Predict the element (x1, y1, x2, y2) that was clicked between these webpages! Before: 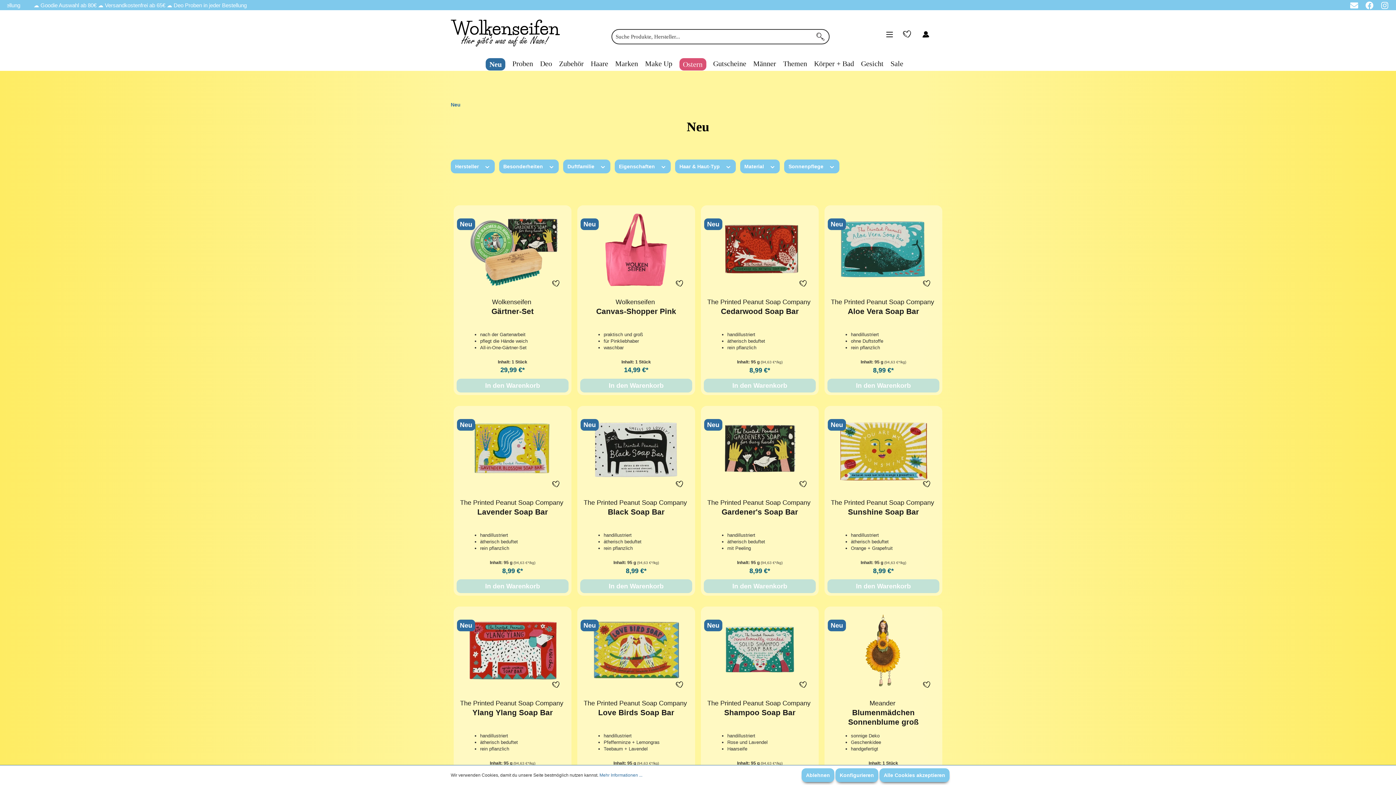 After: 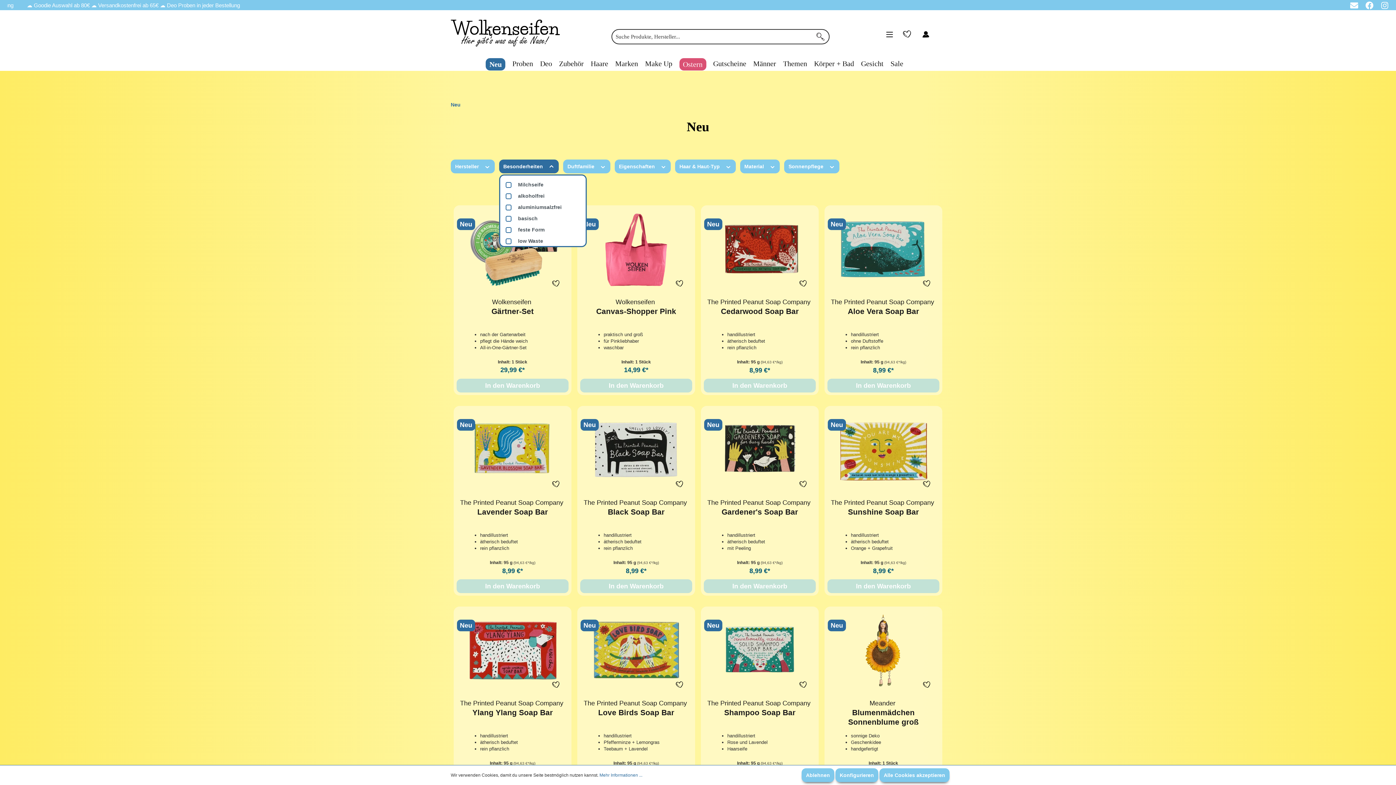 Action: label: Besonderheiten  bbox: (499, 159, 558, 173)